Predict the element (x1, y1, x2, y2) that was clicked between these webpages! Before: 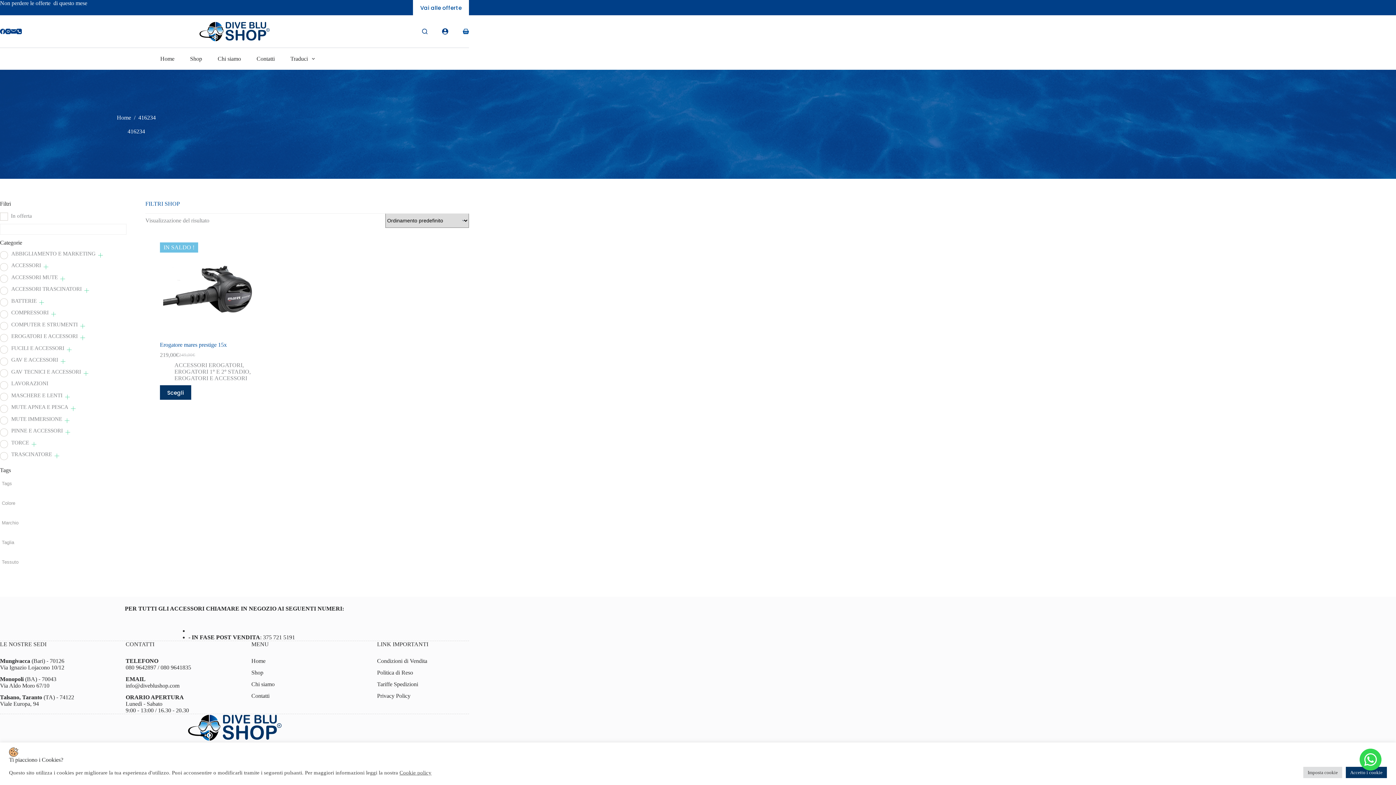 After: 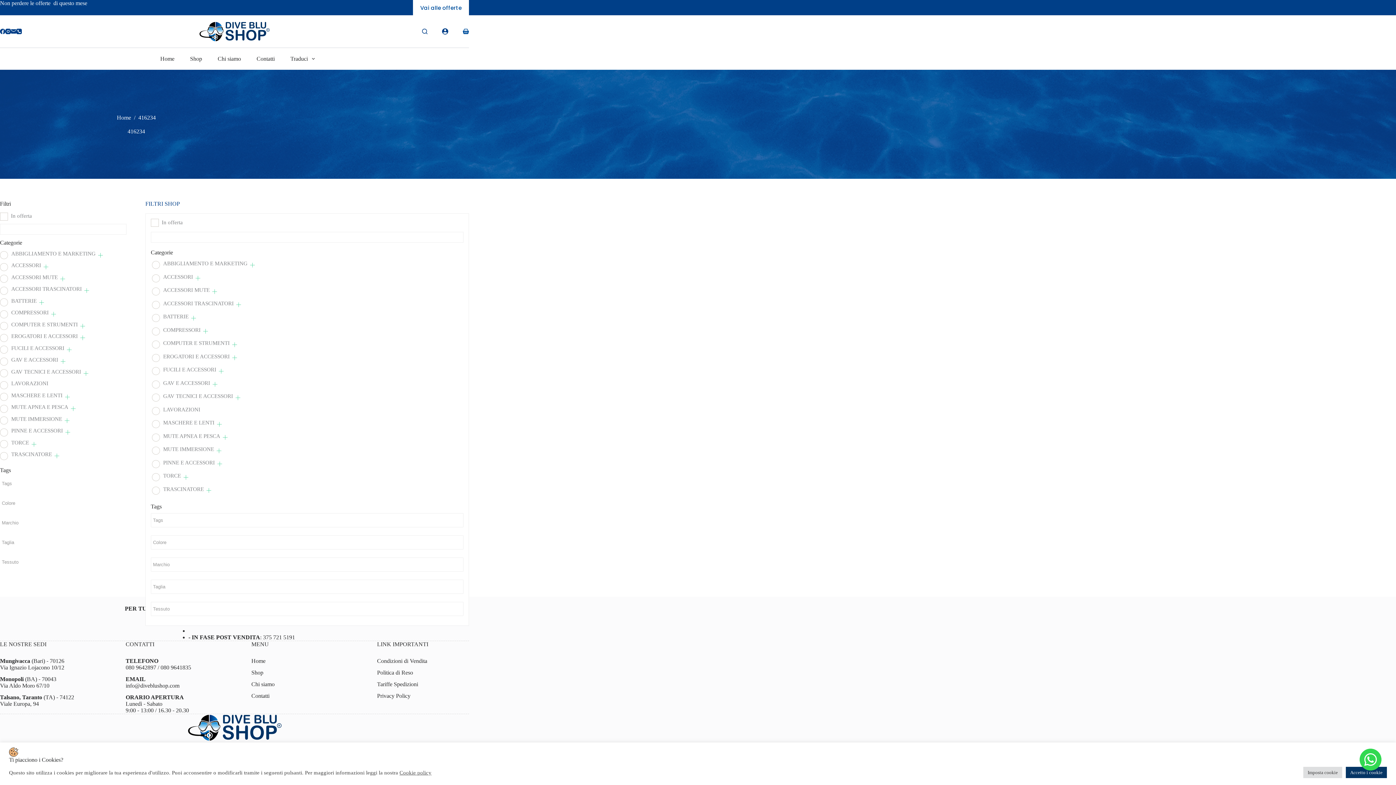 Action: bbox: (145, 200, 190, 212) label: FILTRI SHOP